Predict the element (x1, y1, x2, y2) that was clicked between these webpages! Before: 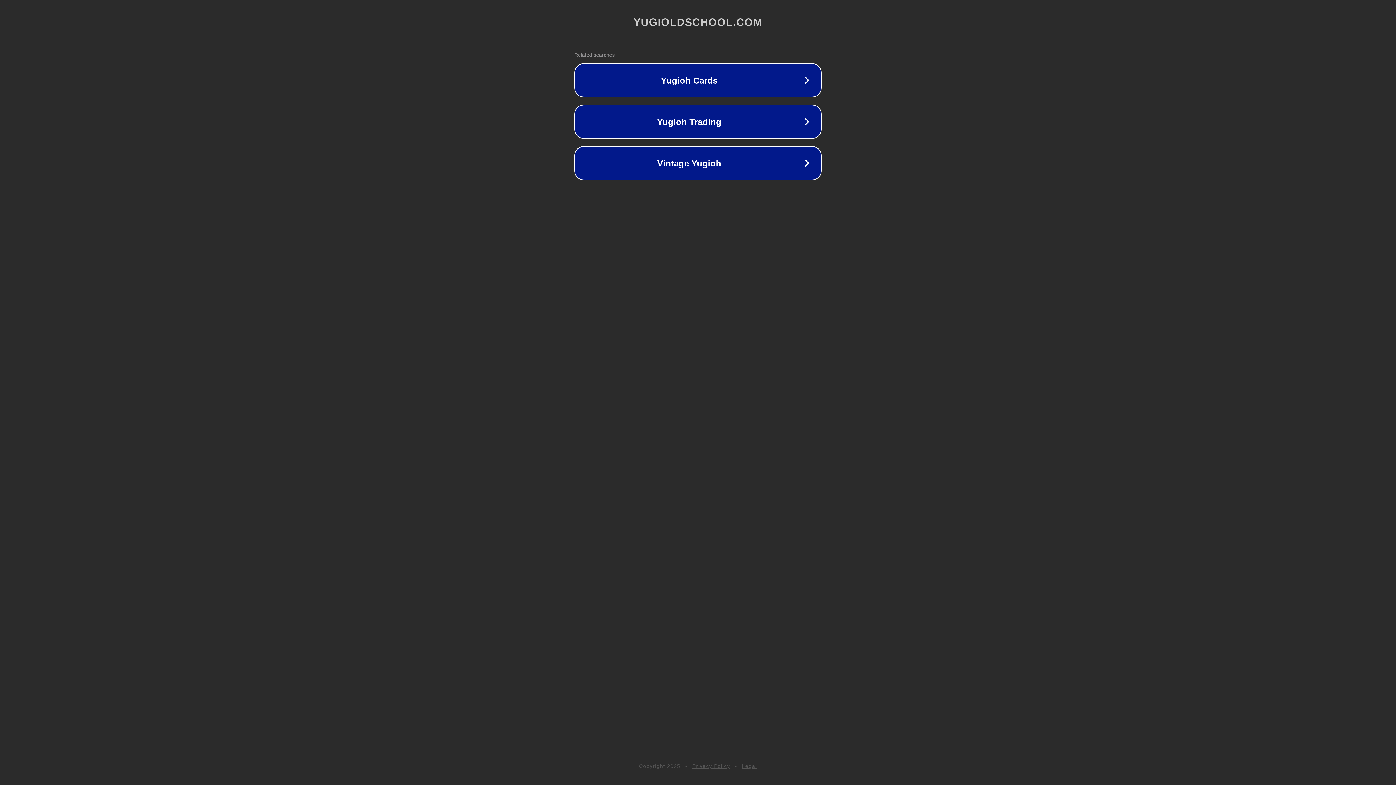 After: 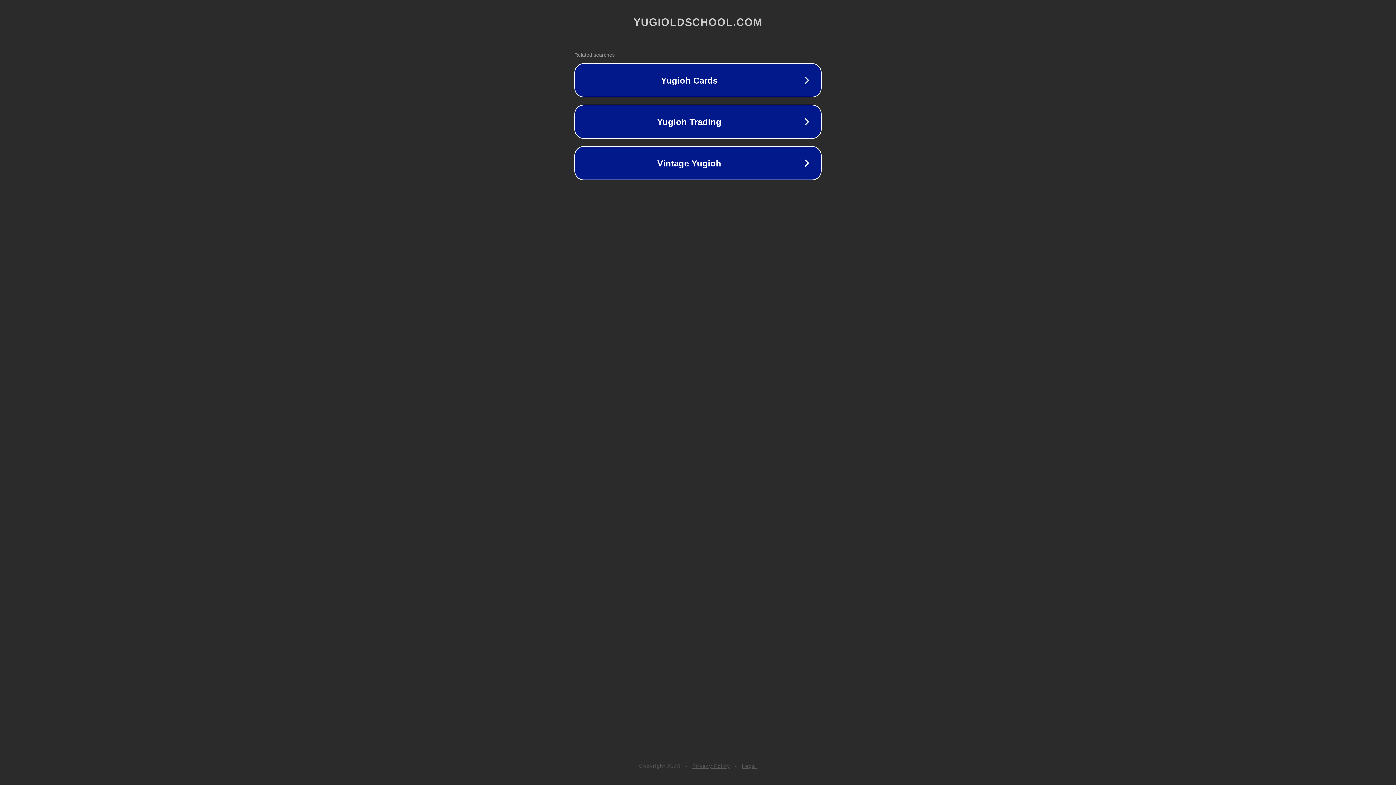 Action: bbox: (692, 763, 730, 769) label: Privacy Policy